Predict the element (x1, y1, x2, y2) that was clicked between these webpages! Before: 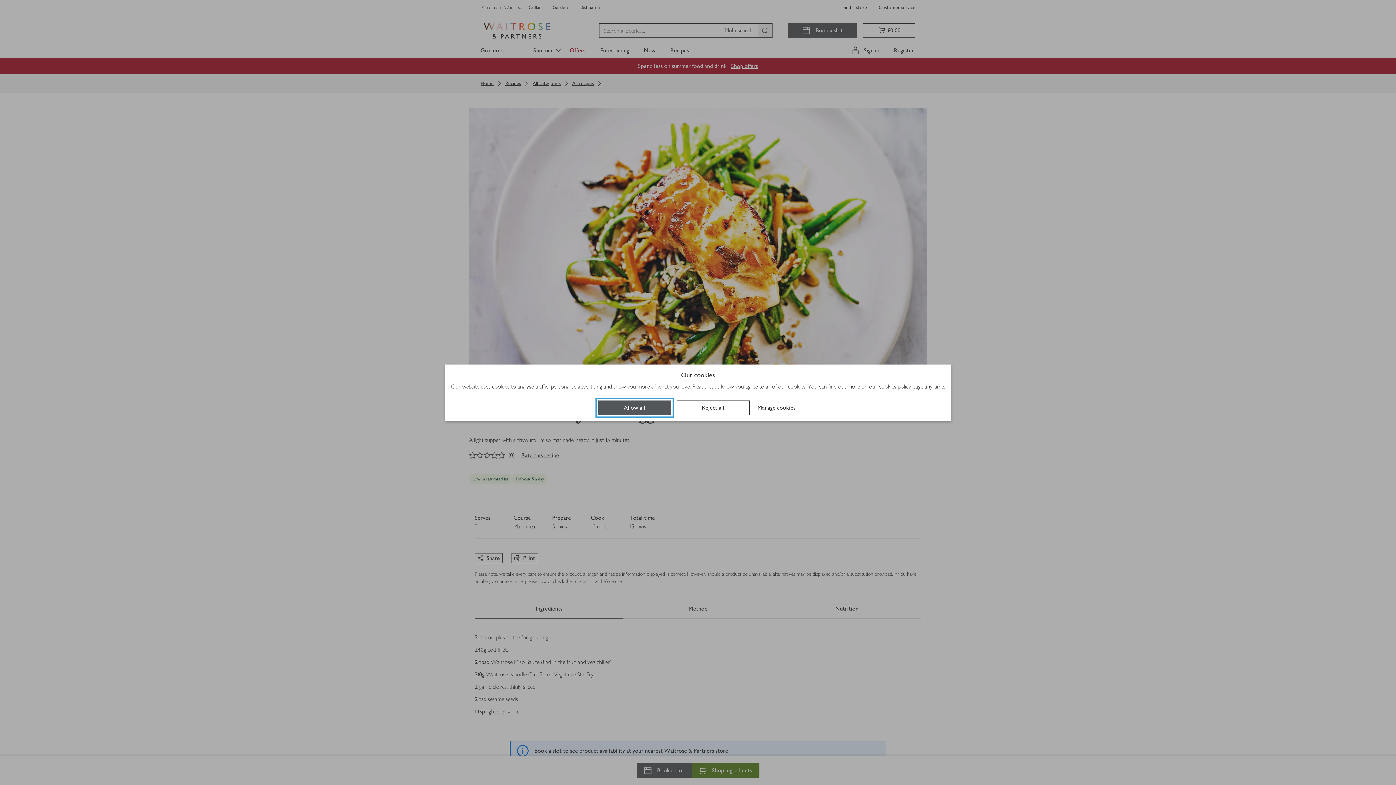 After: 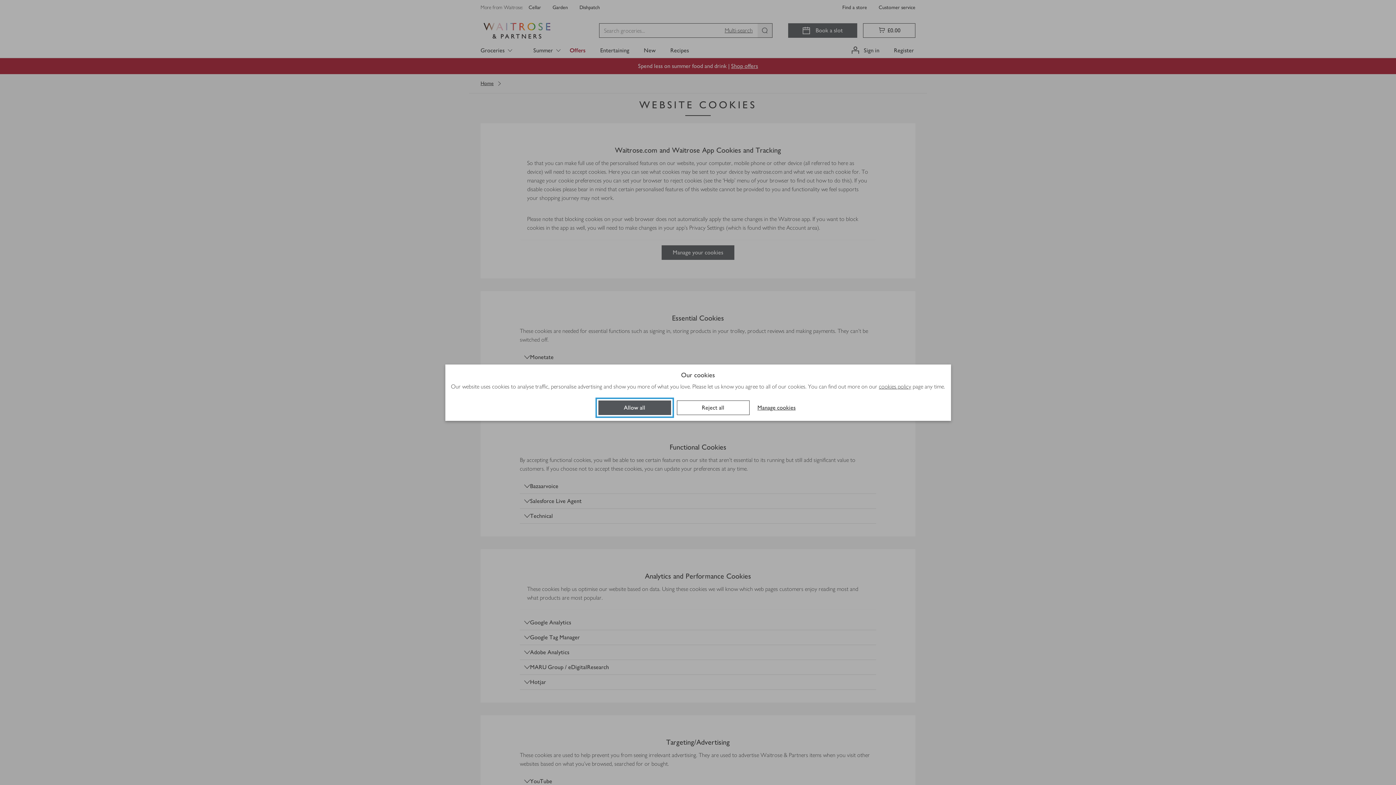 Action: label: cookies policy bbox: (879, 382, 911, 391)